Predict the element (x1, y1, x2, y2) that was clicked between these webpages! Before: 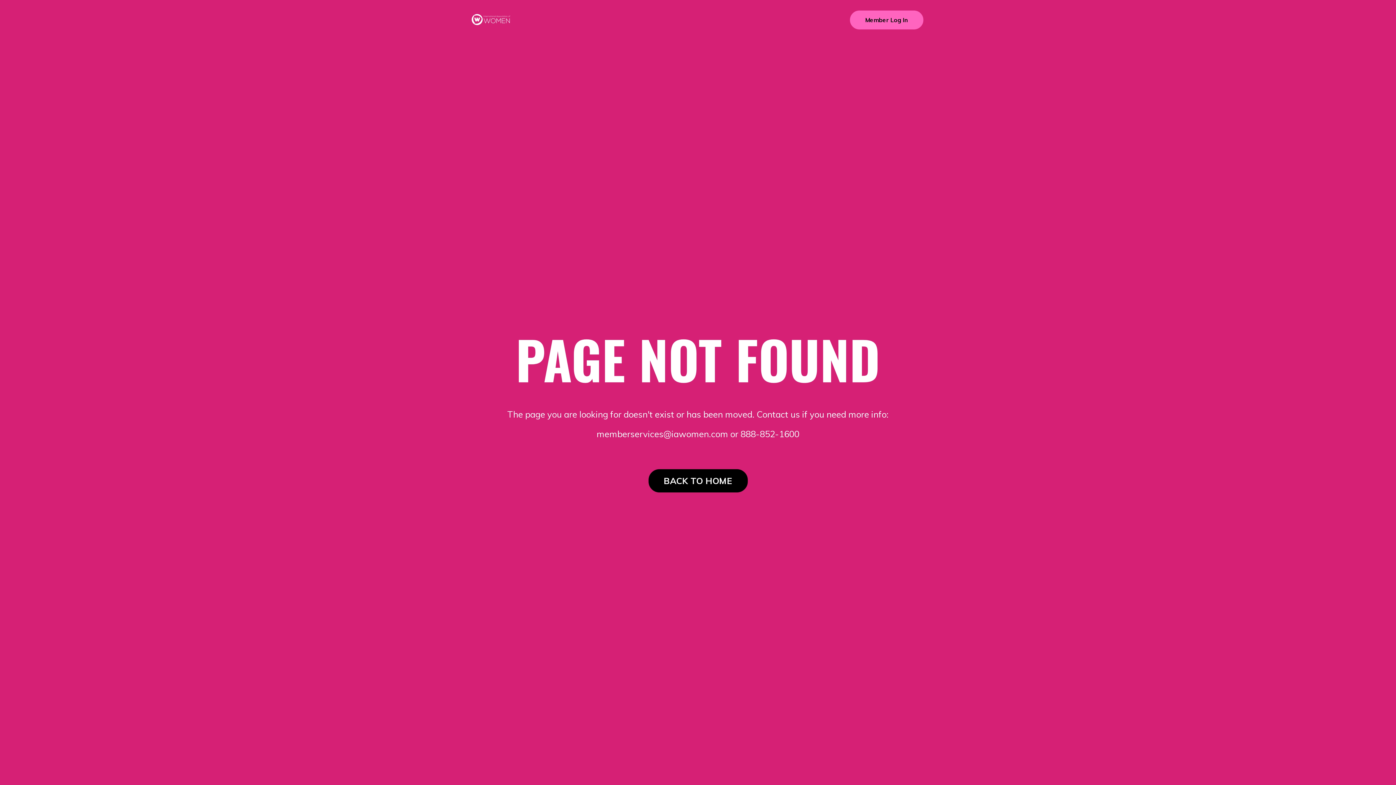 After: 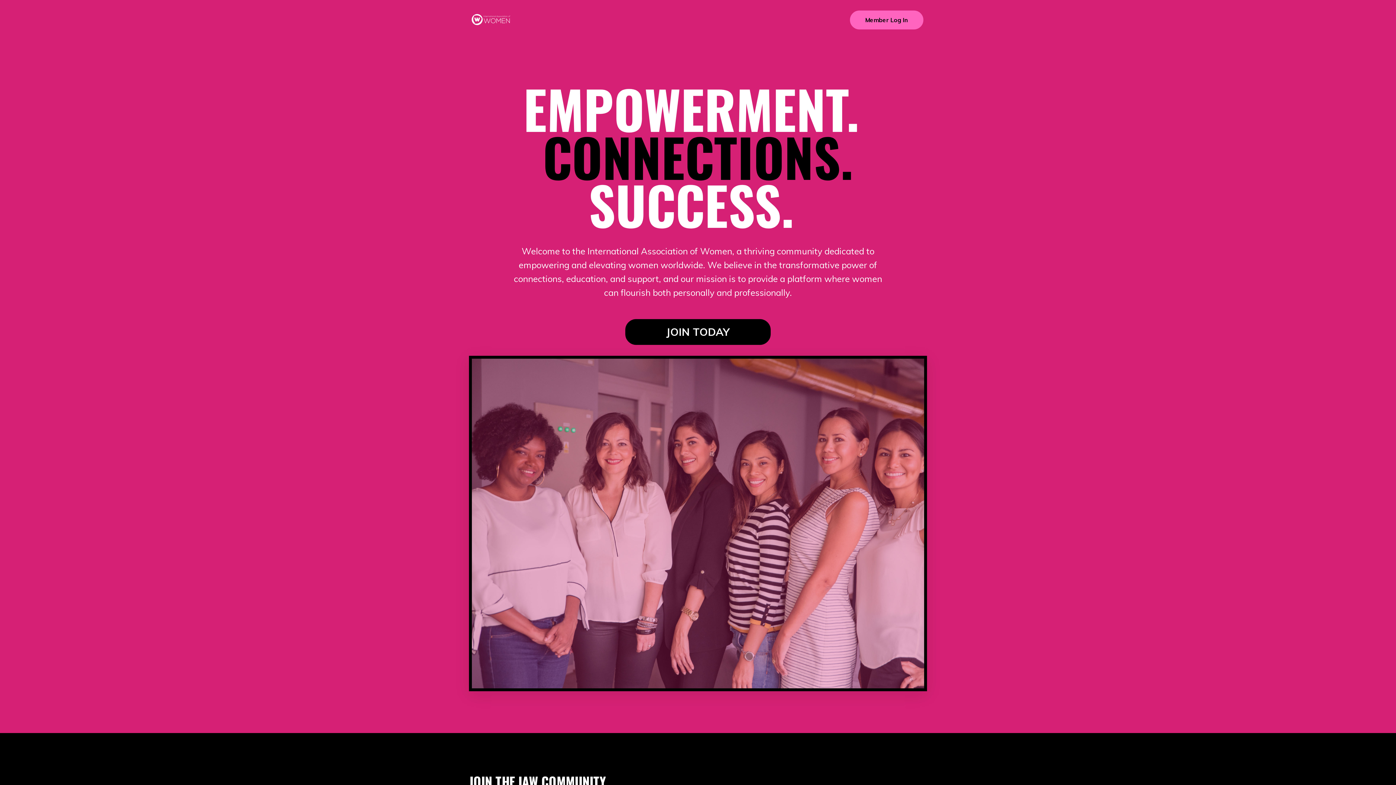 Action: bbox: (469, 7, 512, 31)